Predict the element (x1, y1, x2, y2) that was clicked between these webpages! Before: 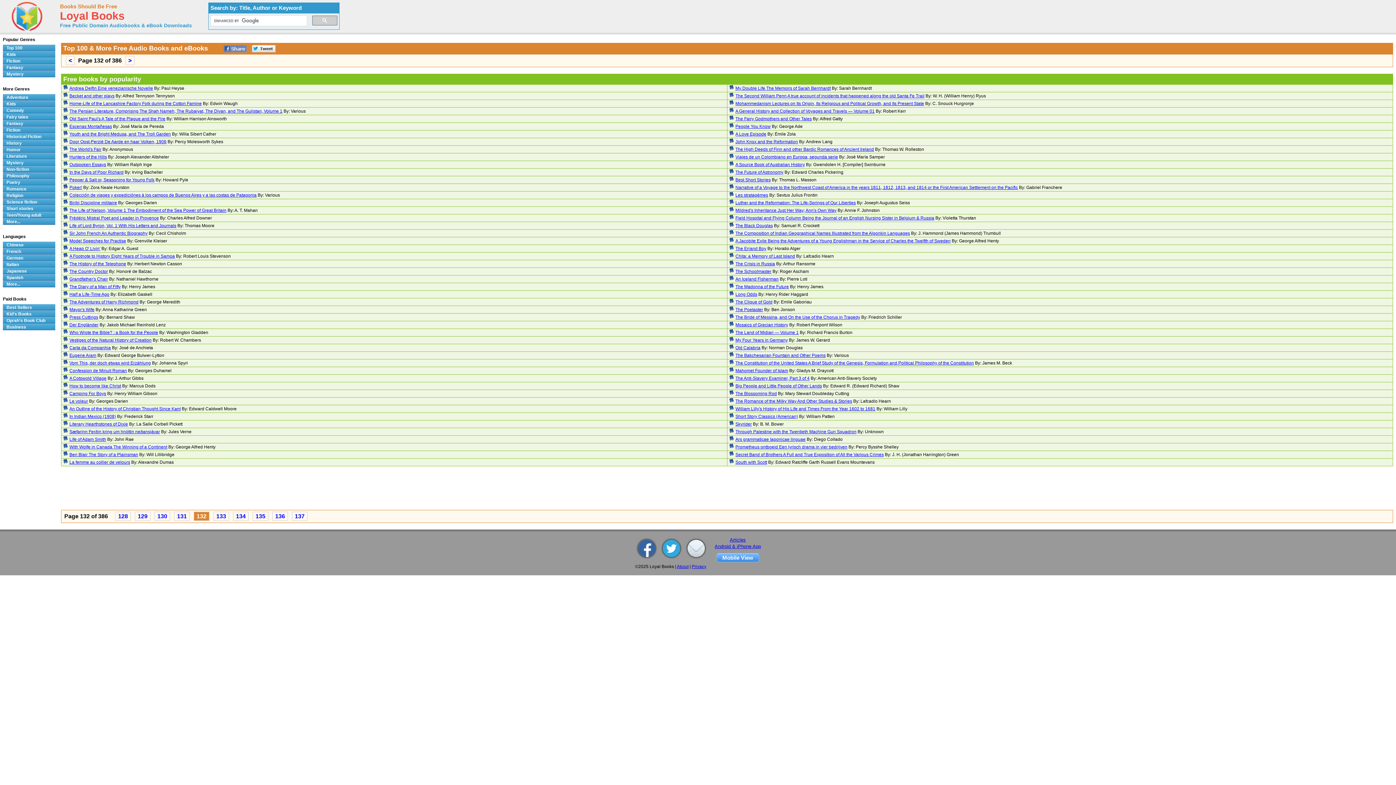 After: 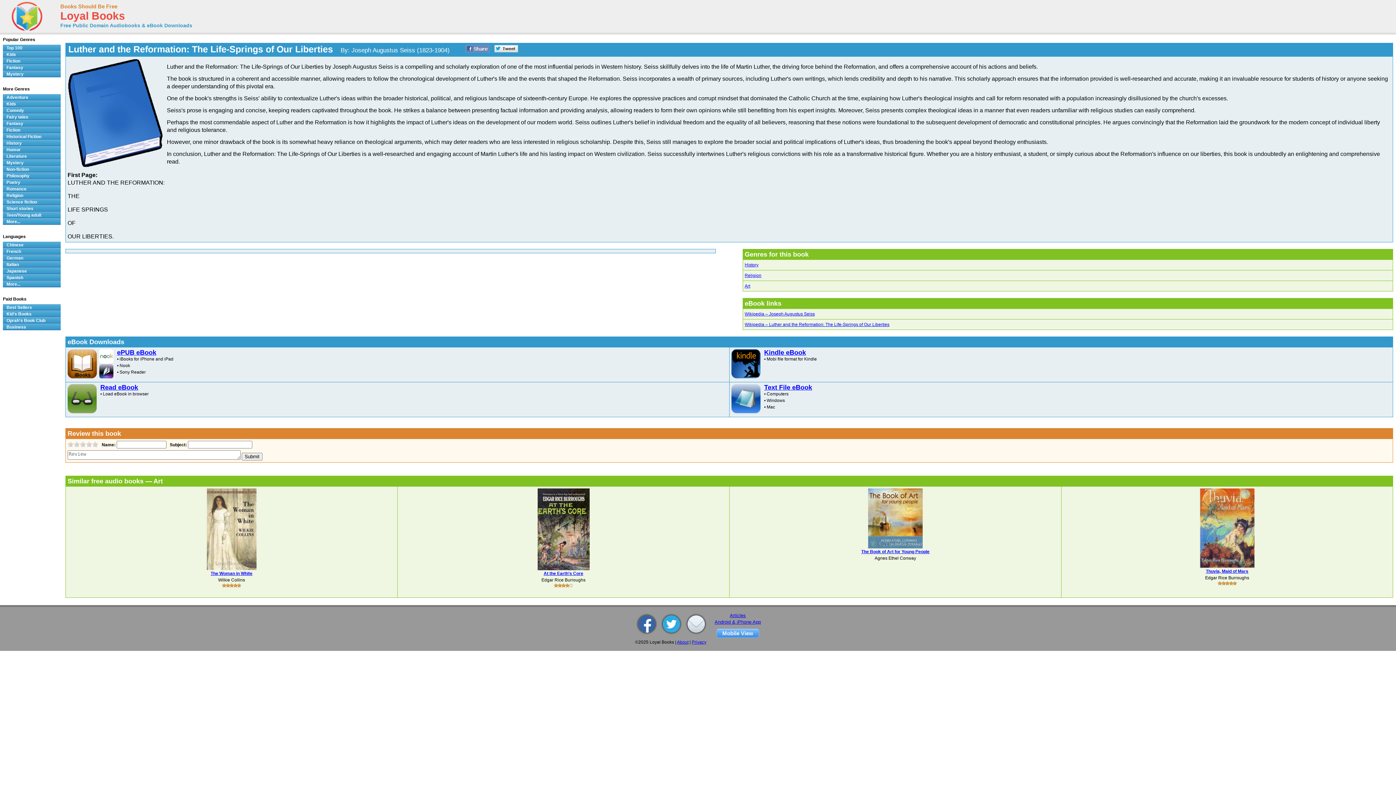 Action: label: Luther and the Reformation: The Life-Springs of Our Liberties bbox: (735, 200, 856, 205)